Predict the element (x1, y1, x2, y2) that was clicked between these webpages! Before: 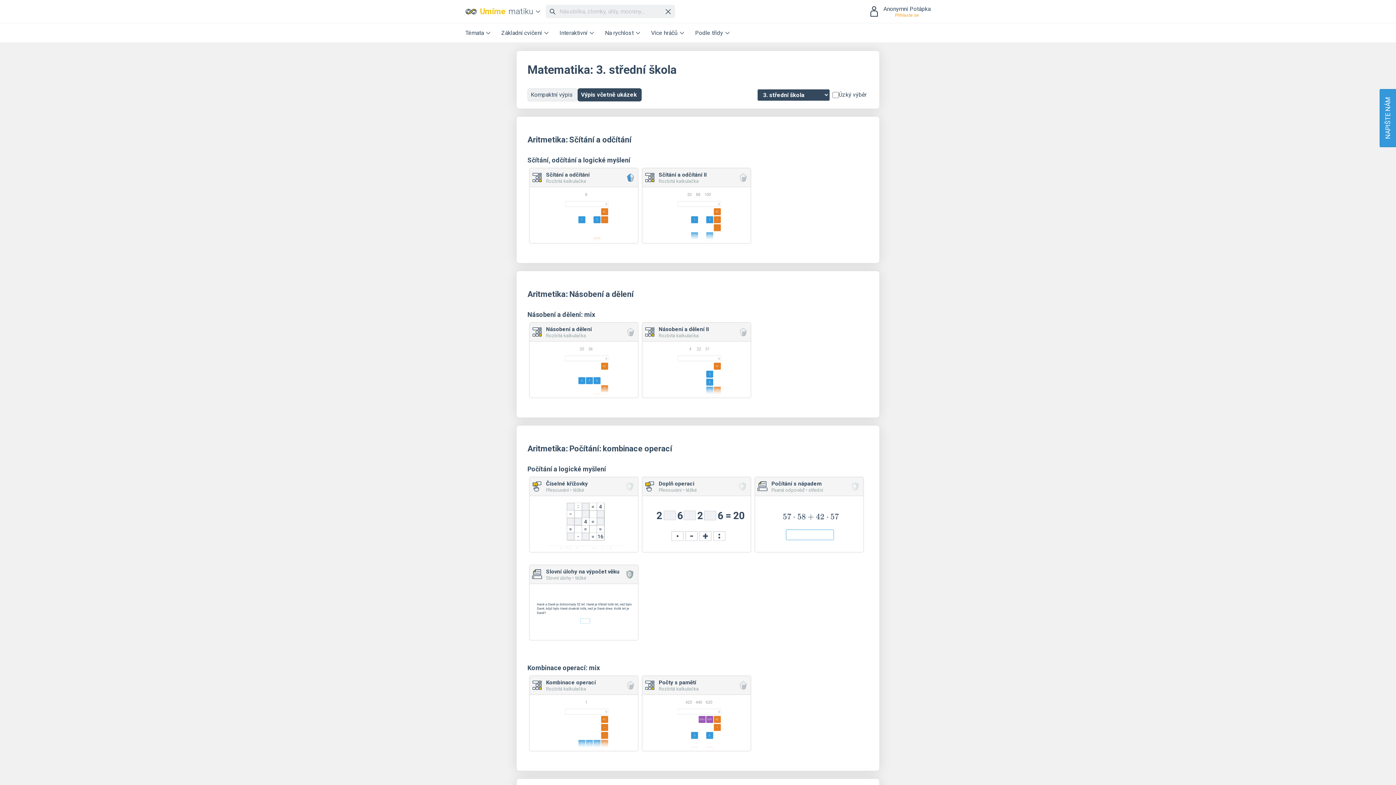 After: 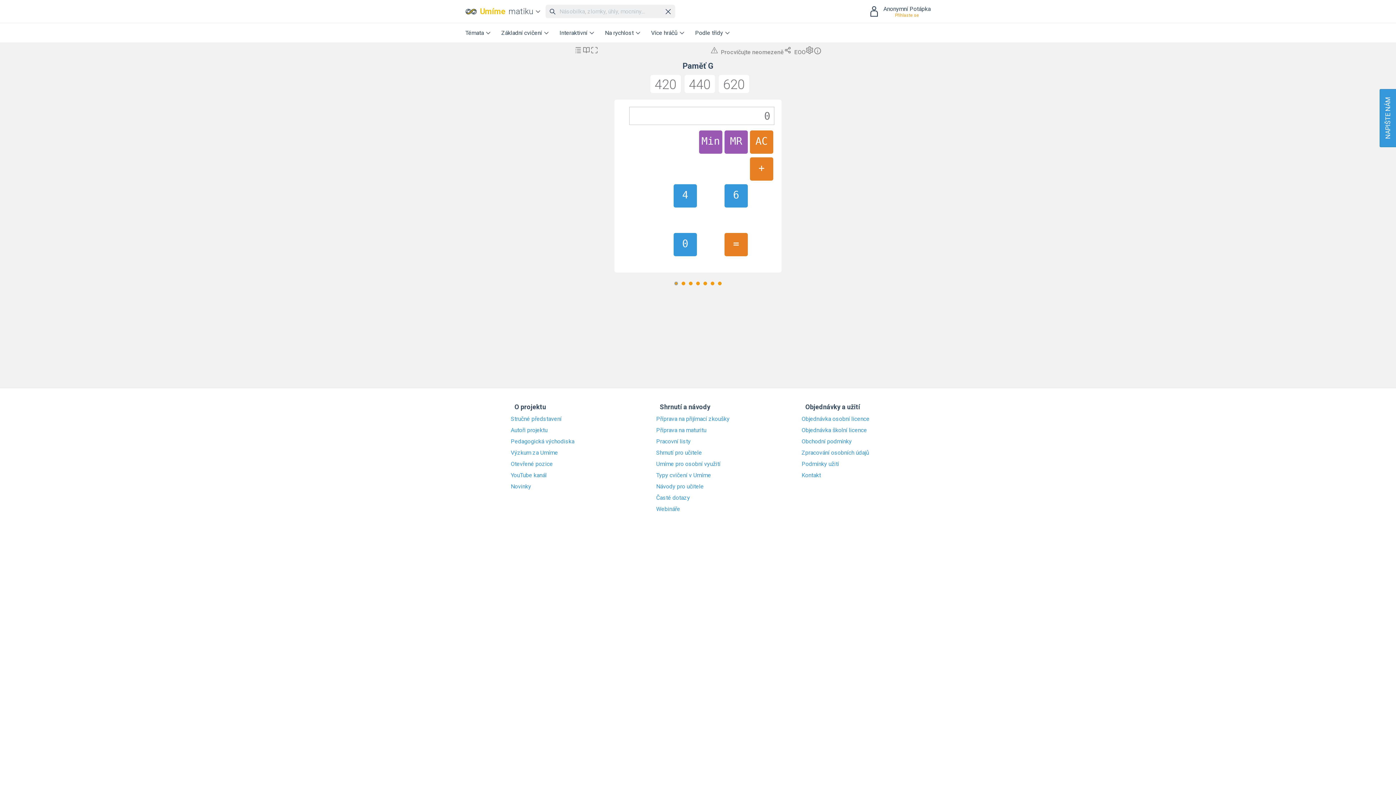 Action: label: Počty s pamětí

Rozbitá kalkulačka bbox: (642, 676, 751, 751)